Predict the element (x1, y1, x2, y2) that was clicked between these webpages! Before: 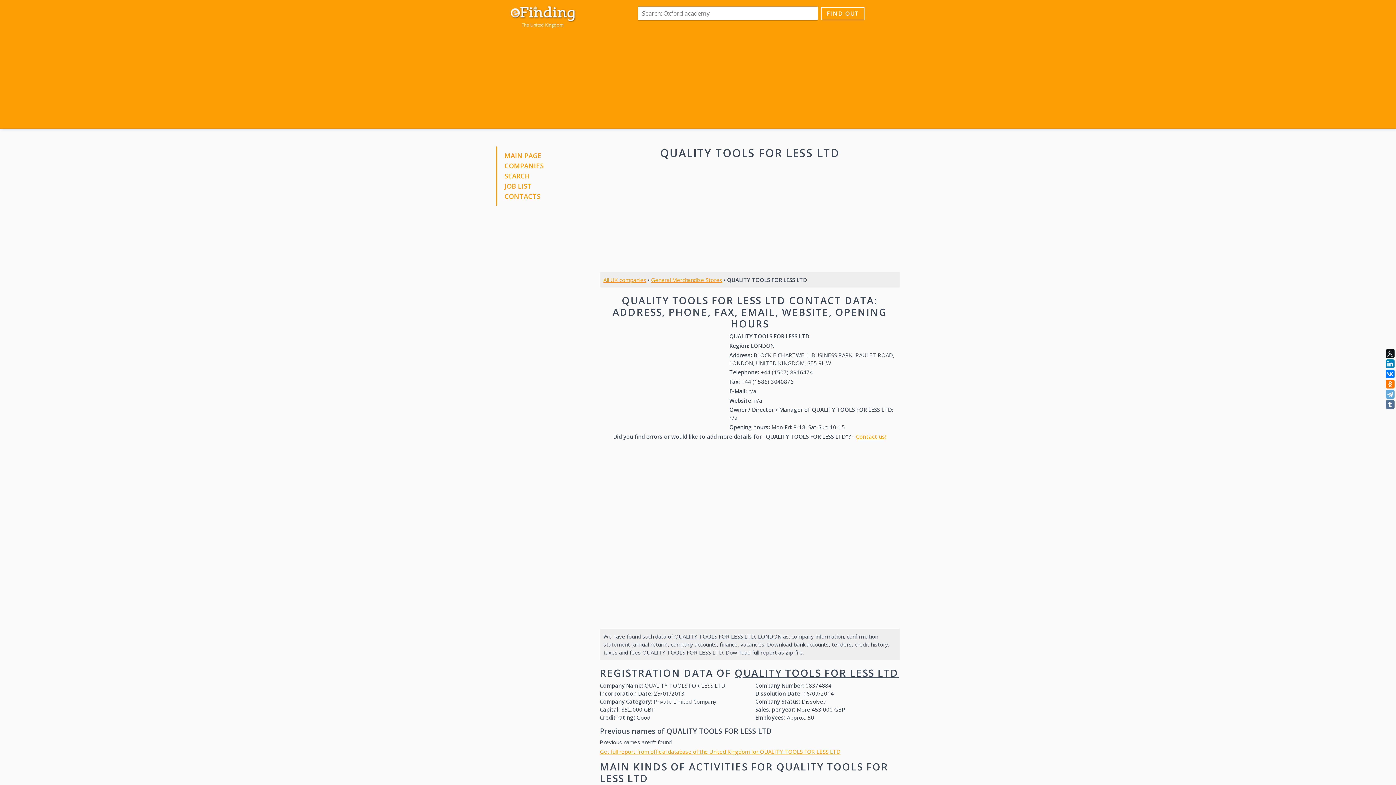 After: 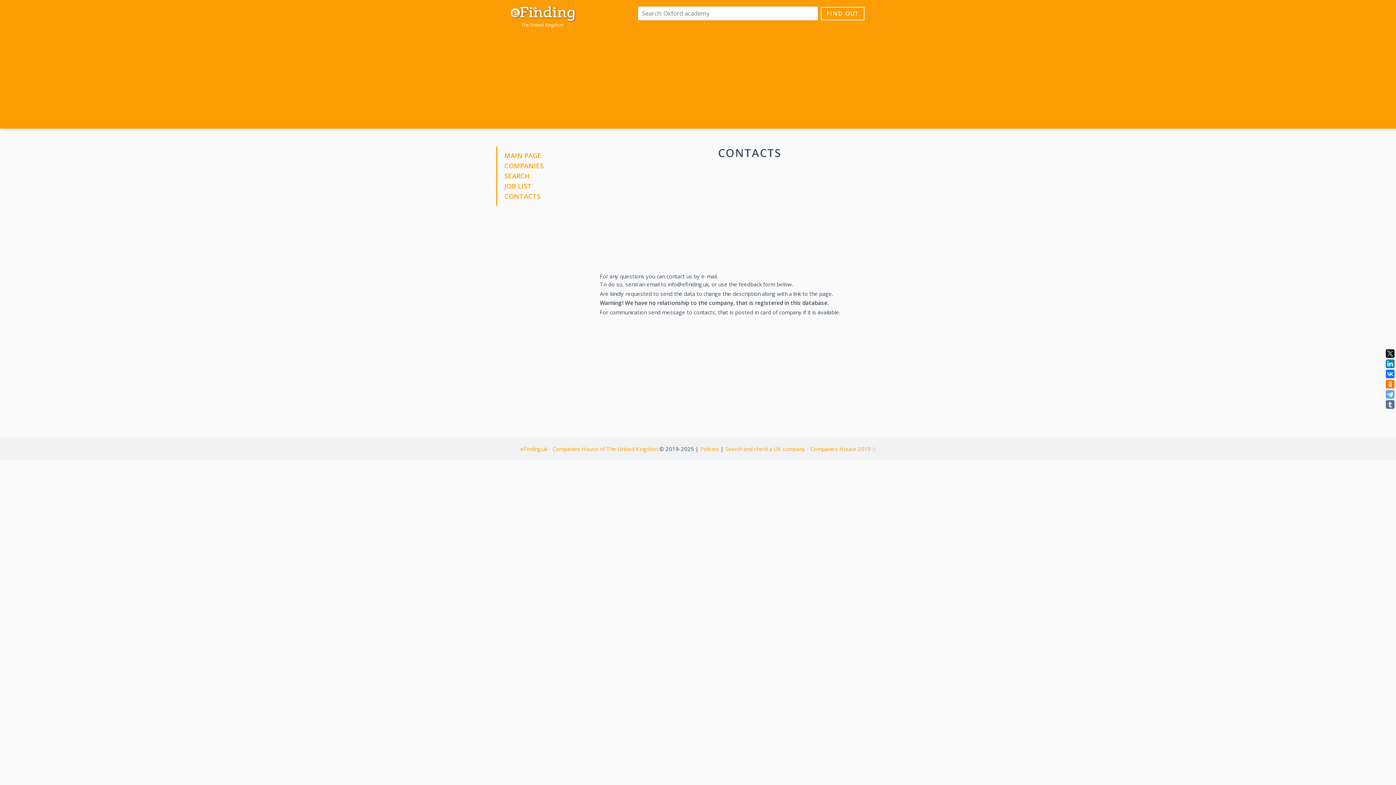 Action: bbox: (504, 192, 540, 200) label: CONTACTS